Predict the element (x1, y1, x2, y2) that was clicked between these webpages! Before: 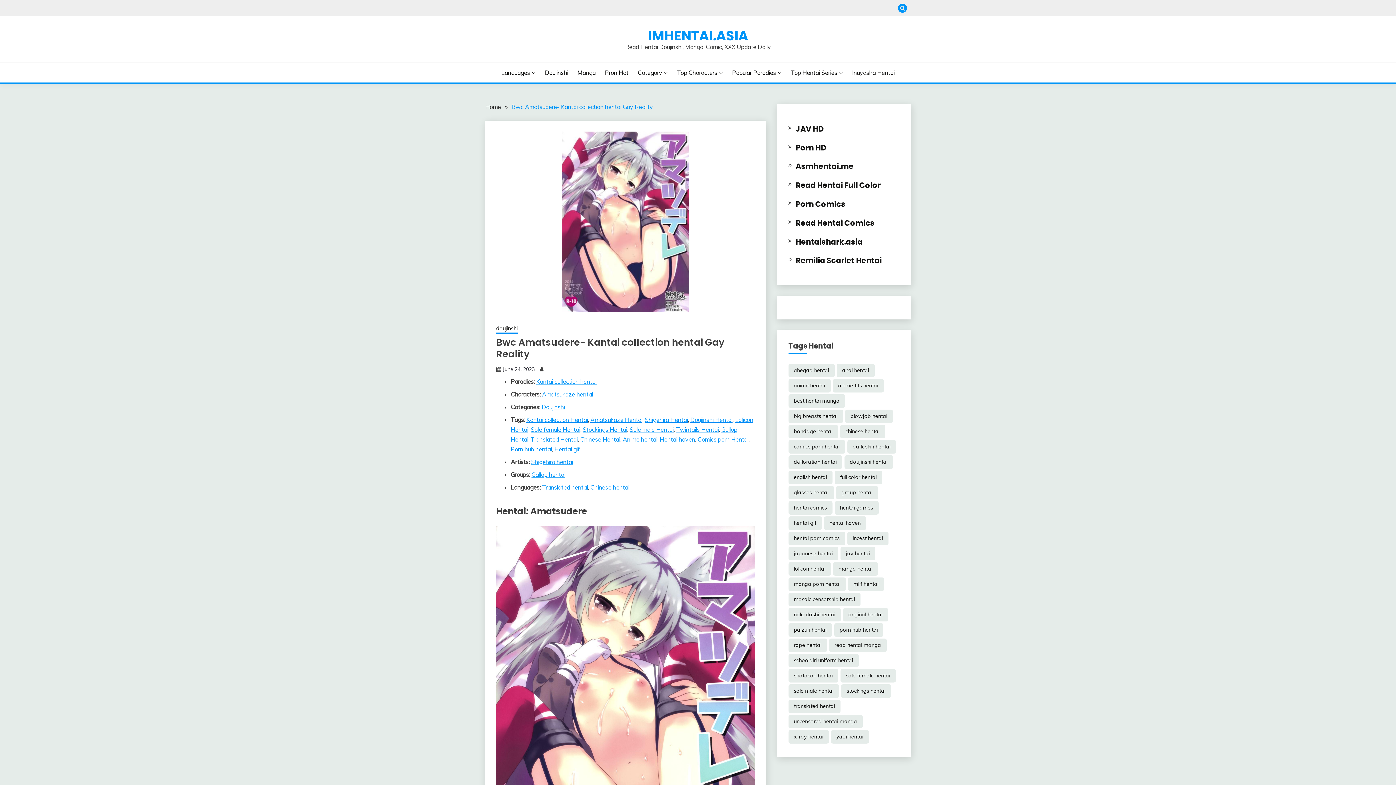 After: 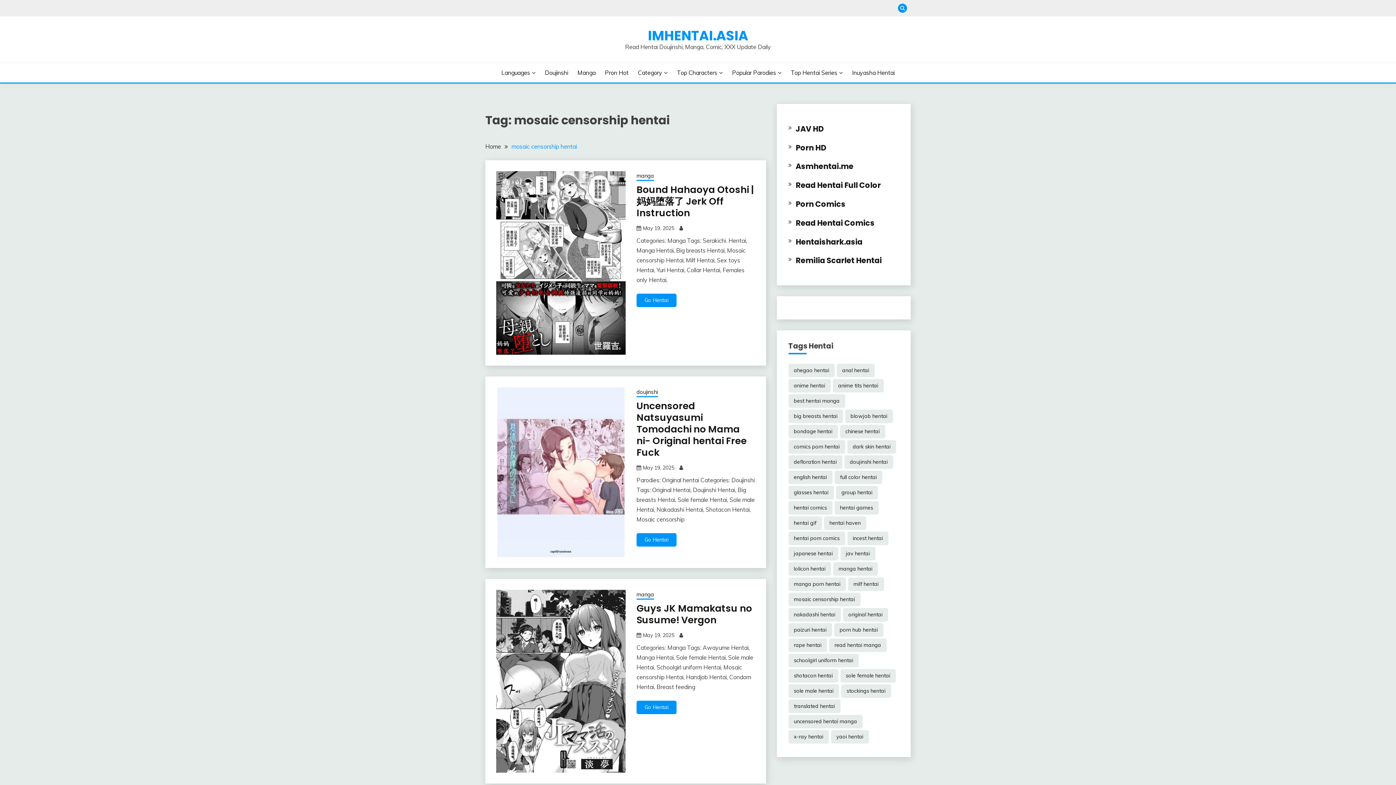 Action: label: mosaic censorship hentai (7,630 items) bbox: (788, 593, 860, 606)